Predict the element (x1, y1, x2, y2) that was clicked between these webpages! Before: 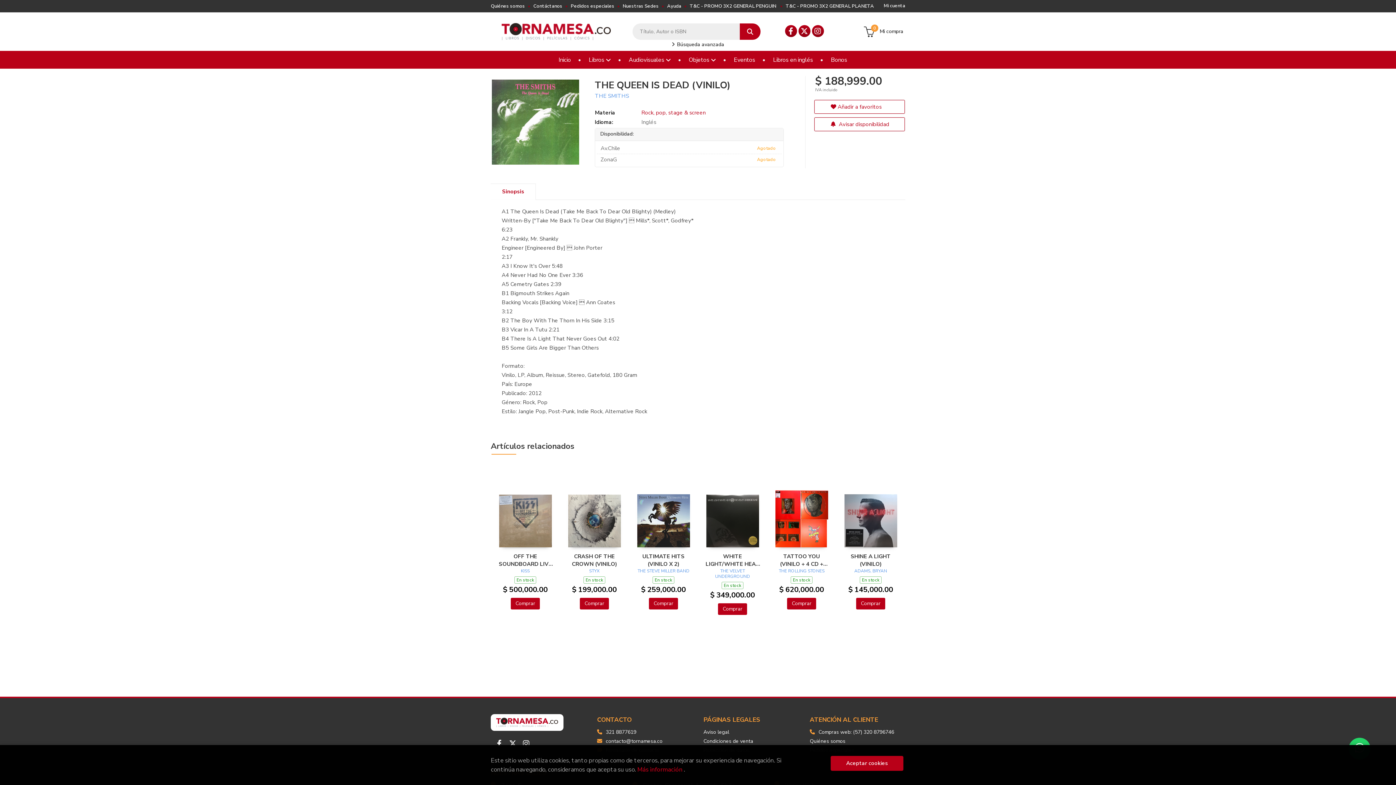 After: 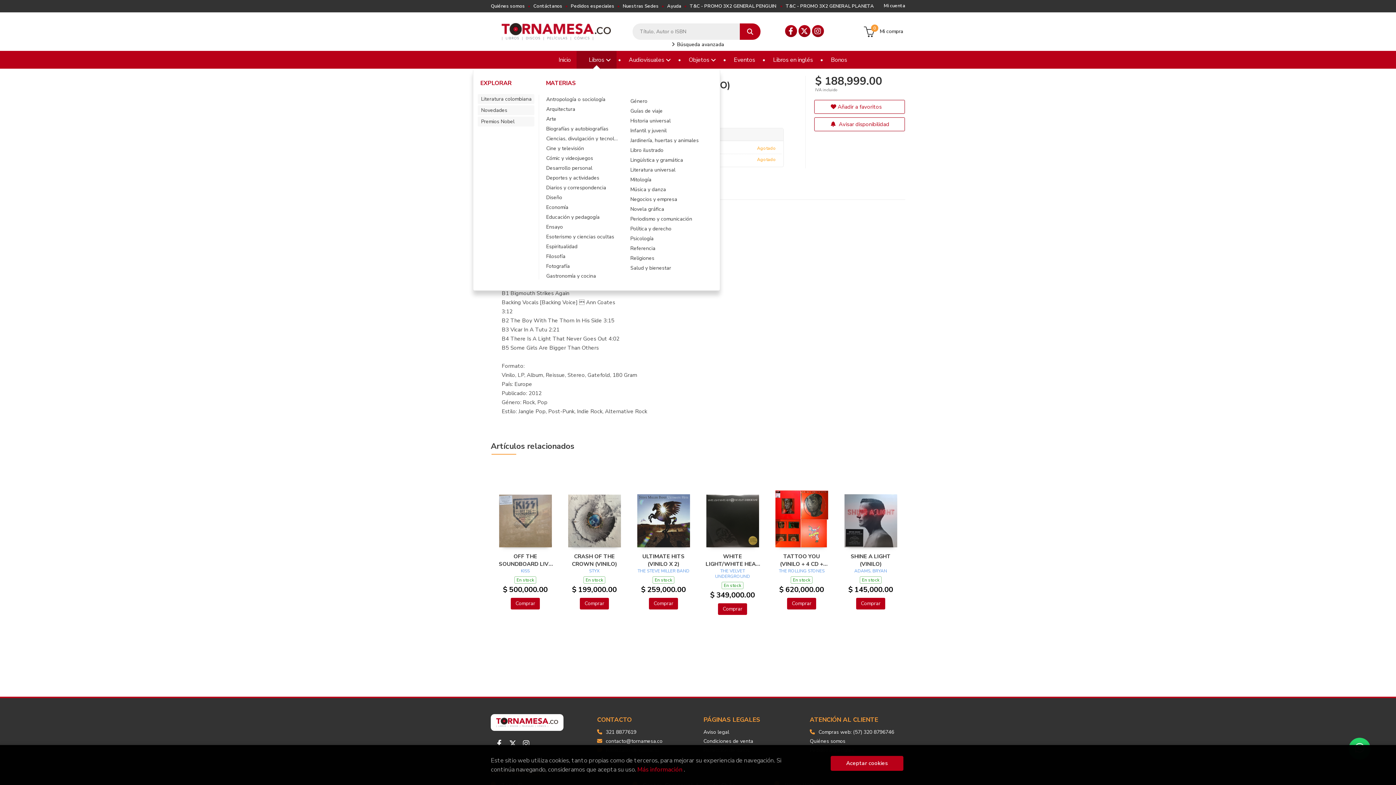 Action: label: Libros  bbox: (576, 50, 616, 69)